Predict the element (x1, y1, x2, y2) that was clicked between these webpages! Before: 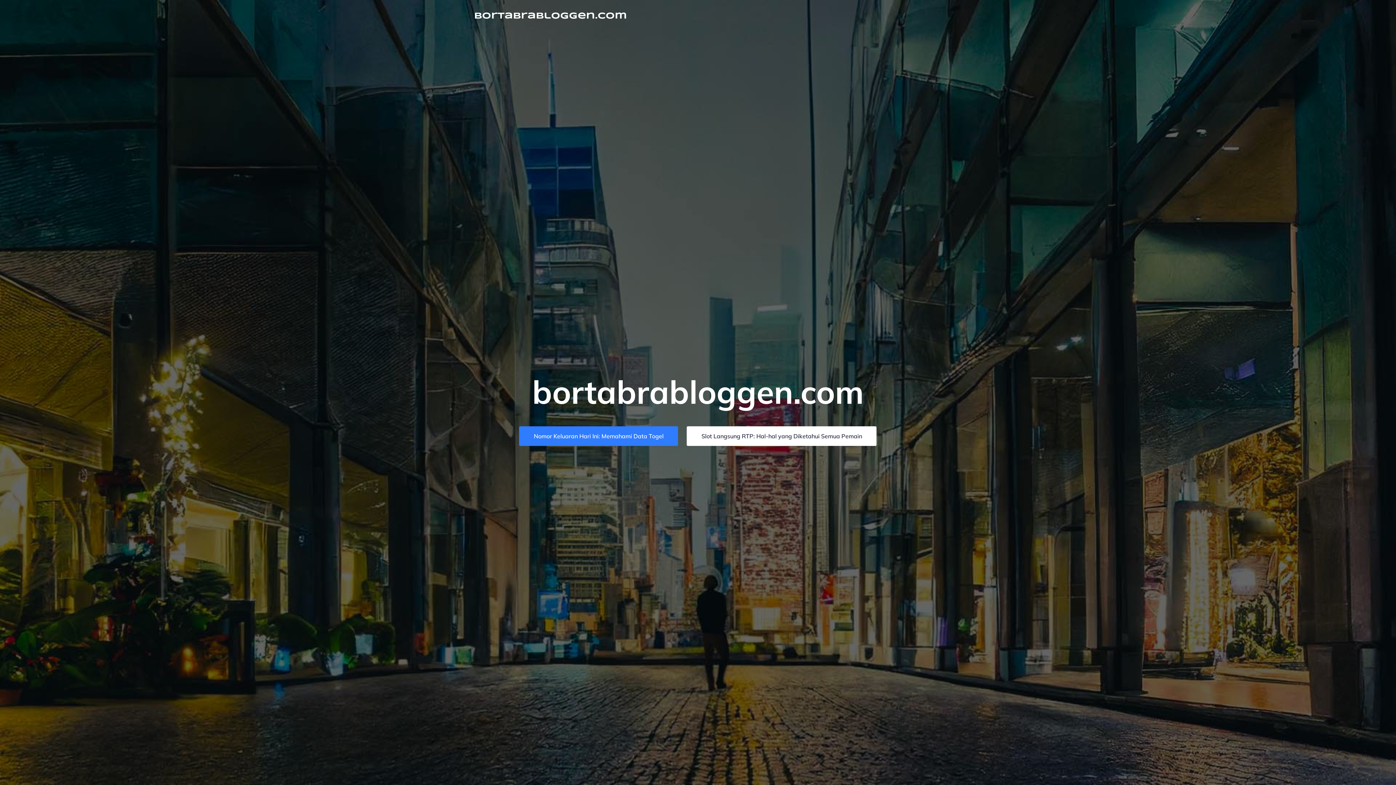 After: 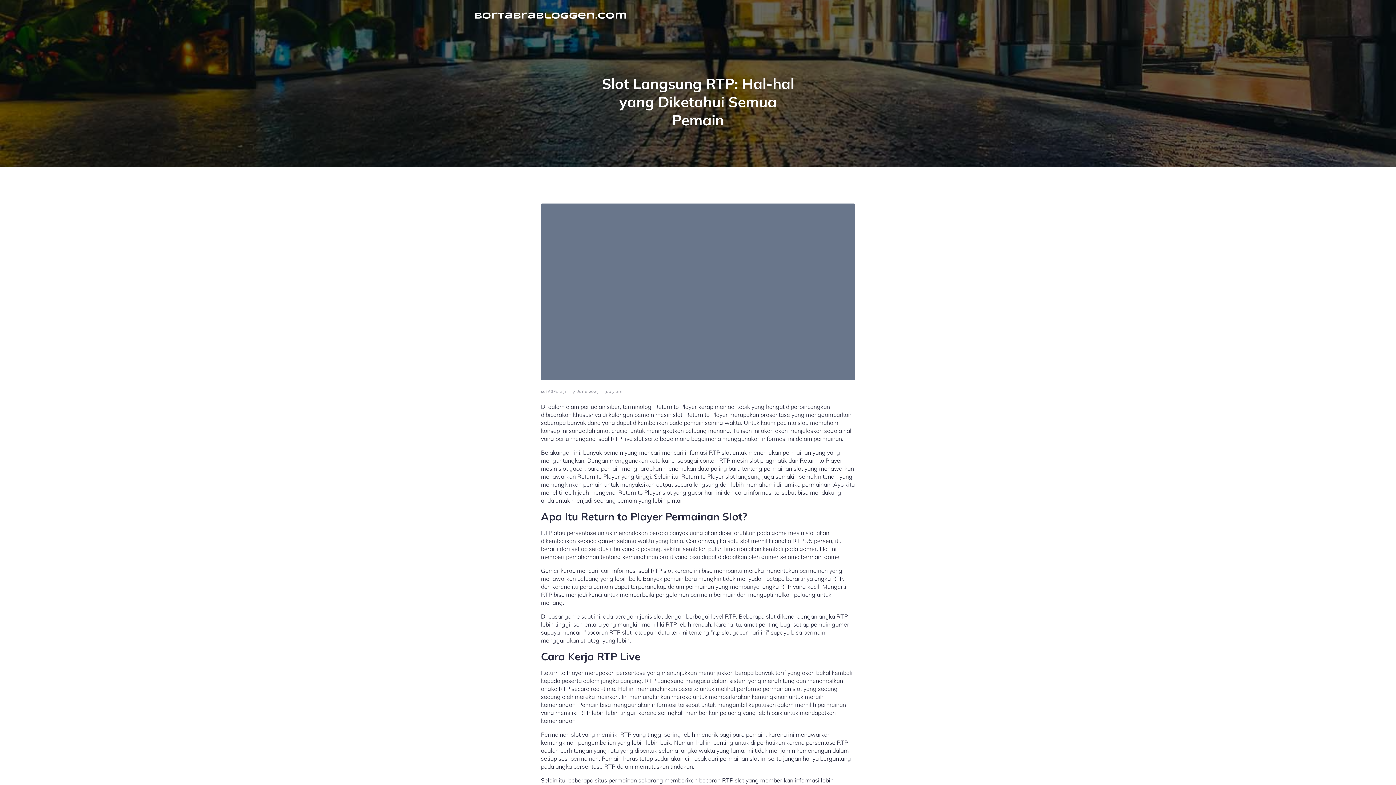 Action: label: Slot Langsung RTP: Hal-hal yang Diketahui Semua Pemain bbox: (687, 426, 876, 446)